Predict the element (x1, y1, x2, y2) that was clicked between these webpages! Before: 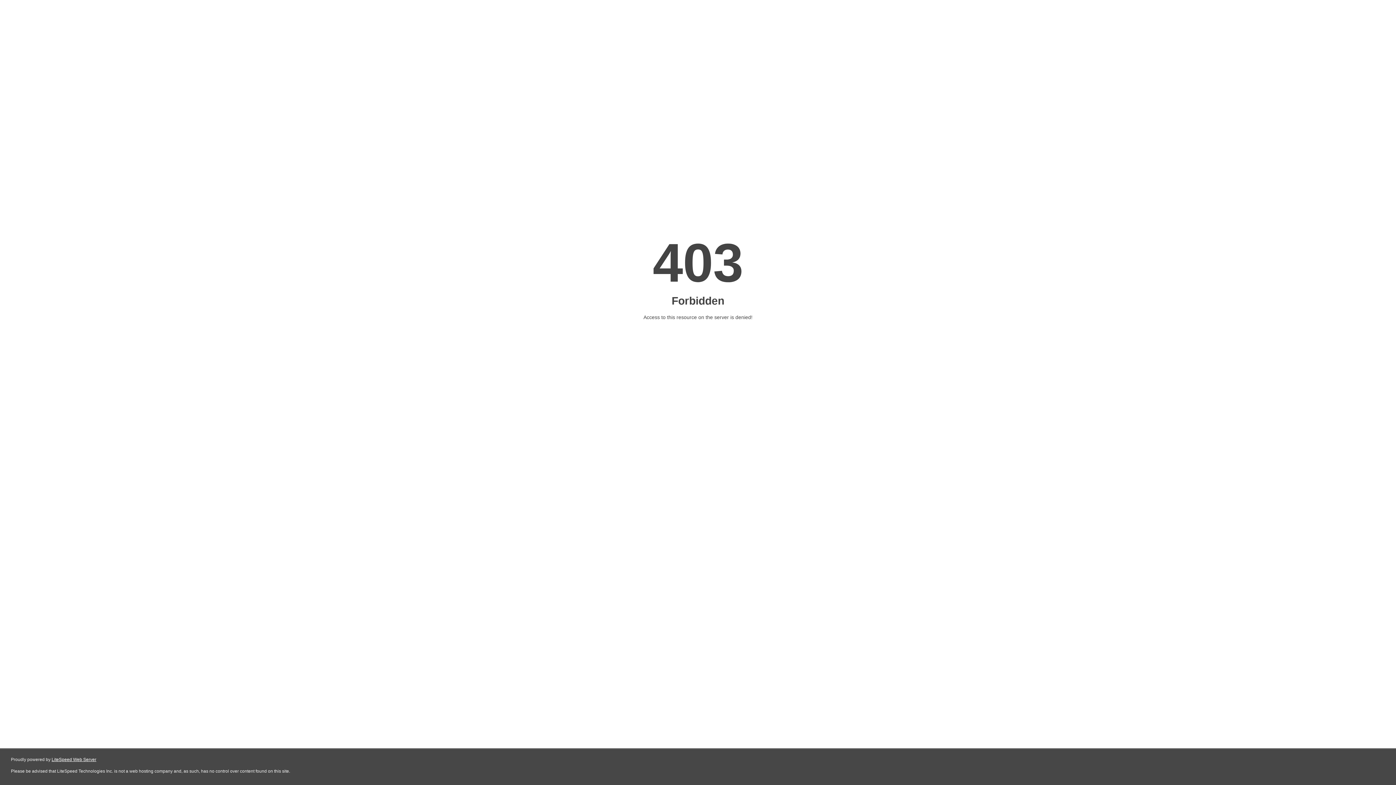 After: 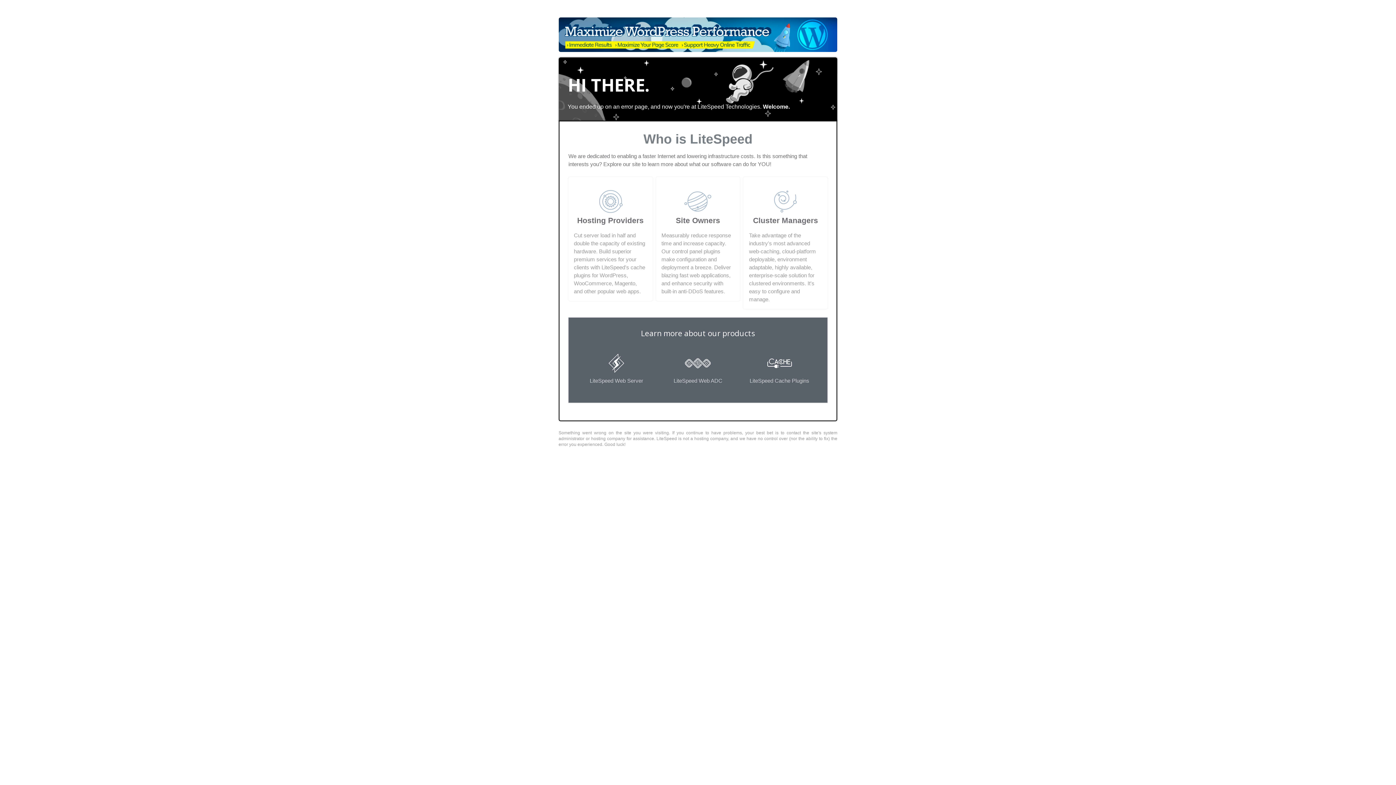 Action: label: LiteSpeed Web Server bbox: (51, 757, 96, 762)